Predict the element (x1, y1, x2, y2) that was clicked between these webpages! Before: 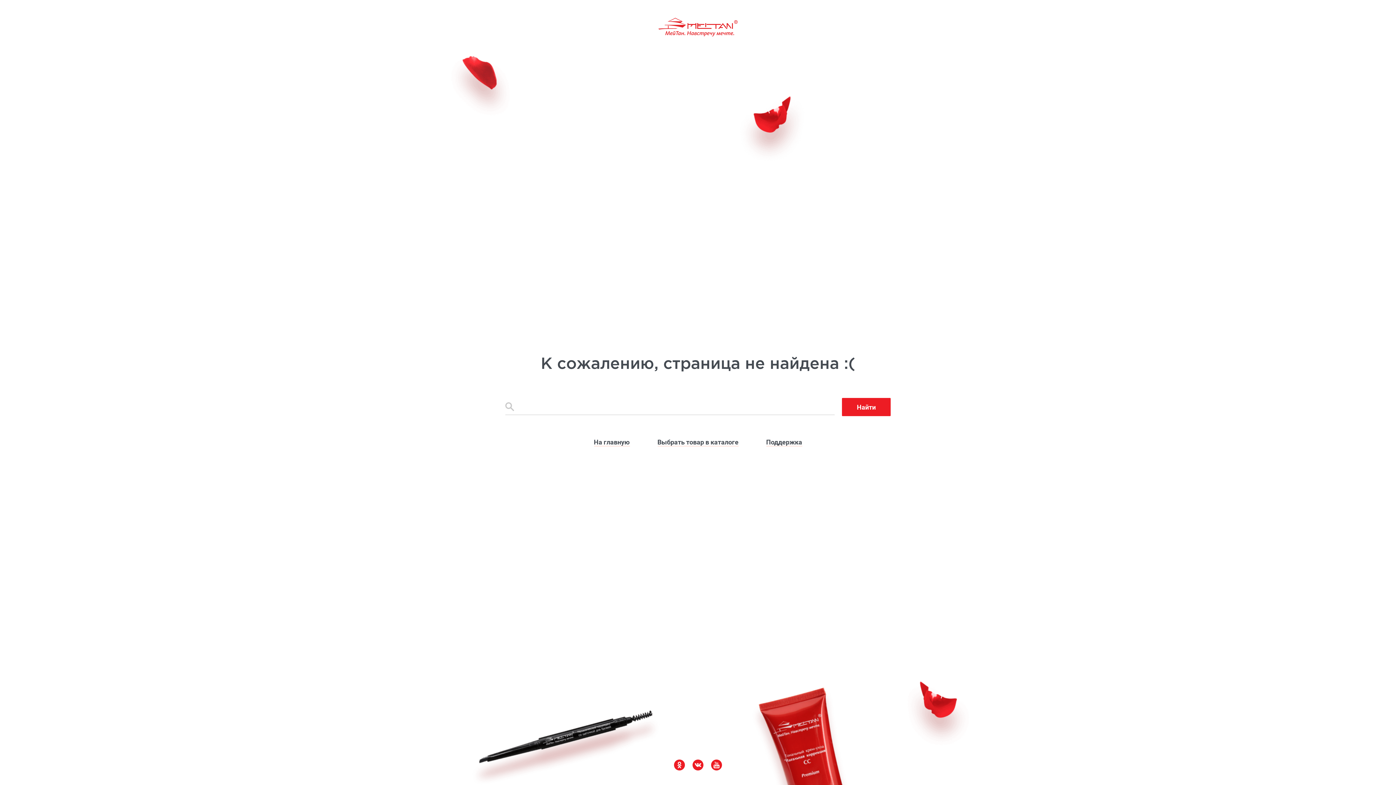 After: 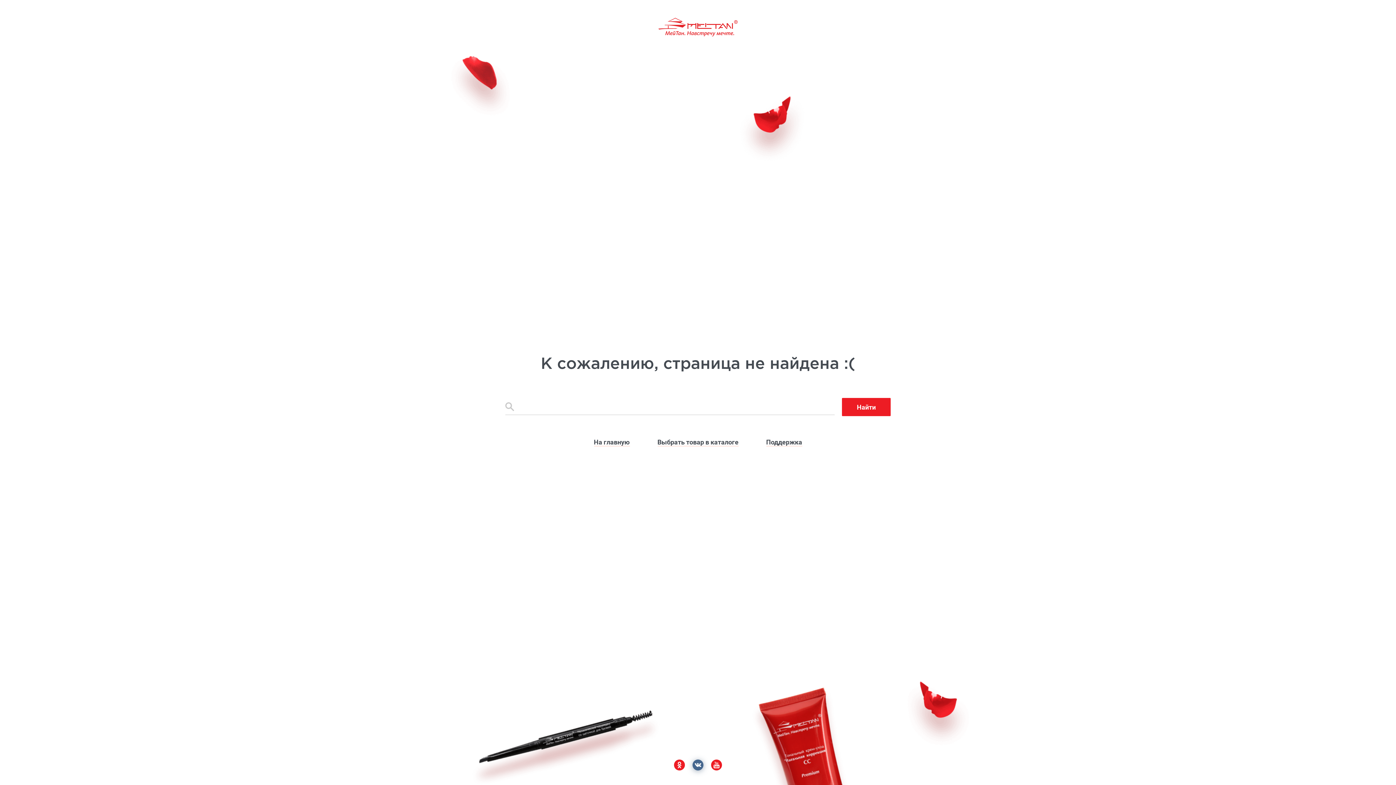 Action: bbox: (692, 760, 703, 770)